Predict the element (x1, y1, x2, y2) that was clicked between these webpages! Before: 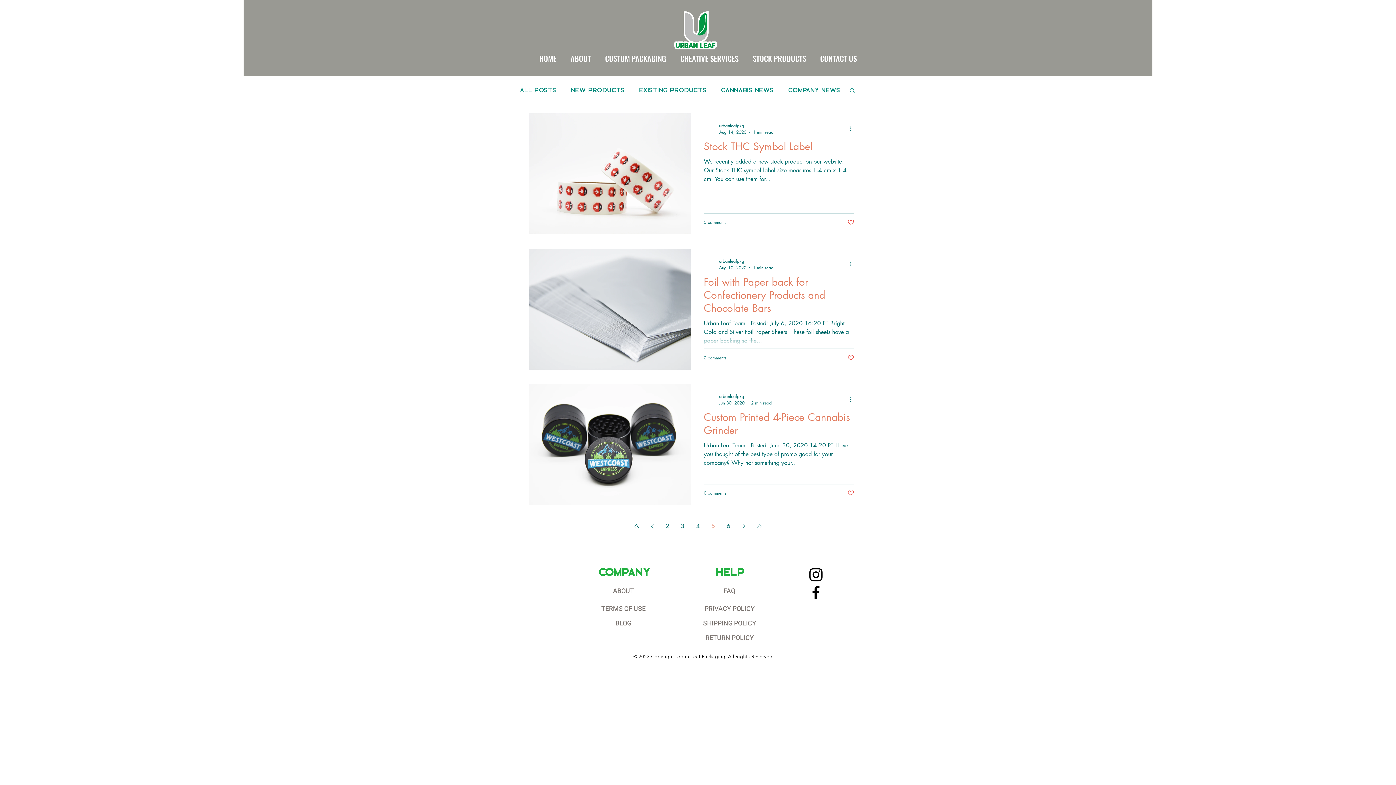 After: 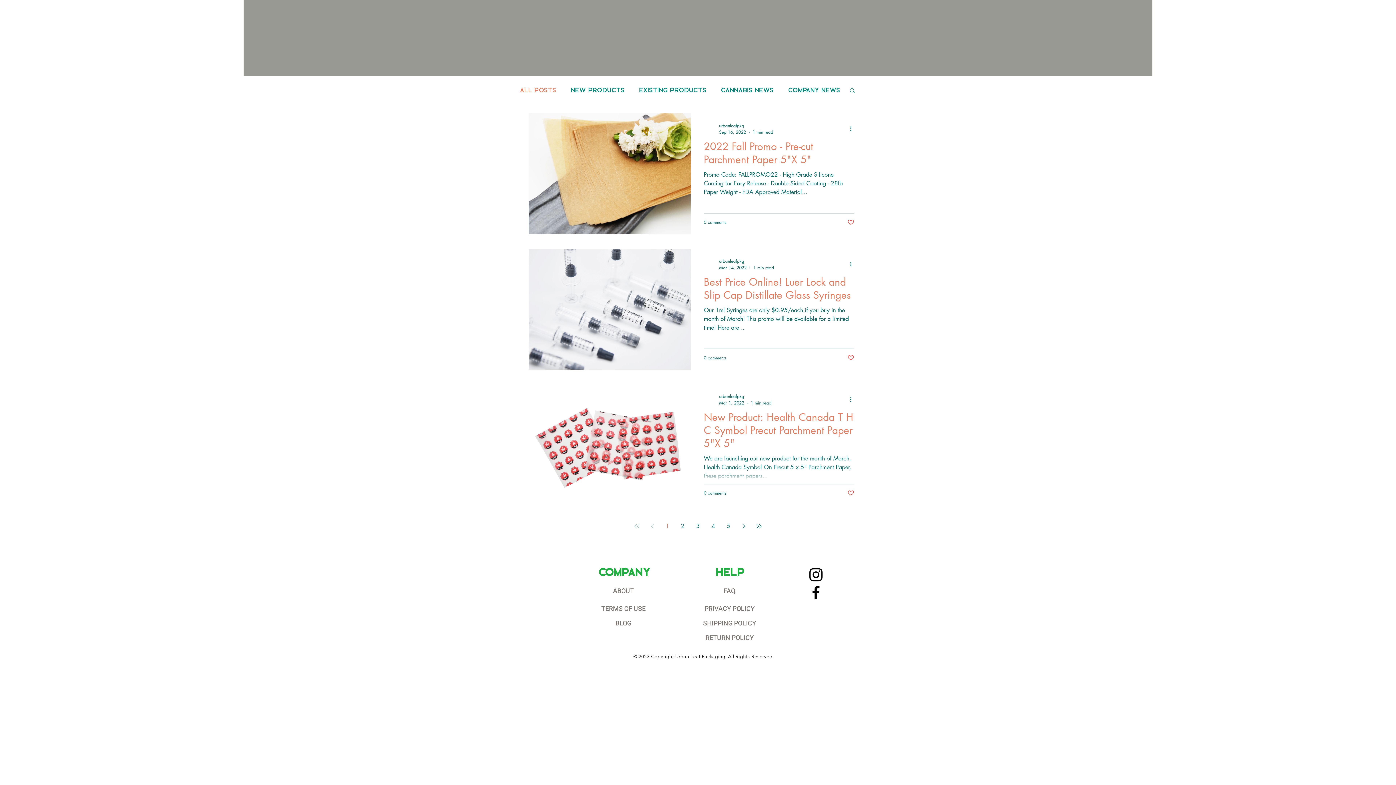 Action: label: First page bbox: (630, 519, 643, 532)